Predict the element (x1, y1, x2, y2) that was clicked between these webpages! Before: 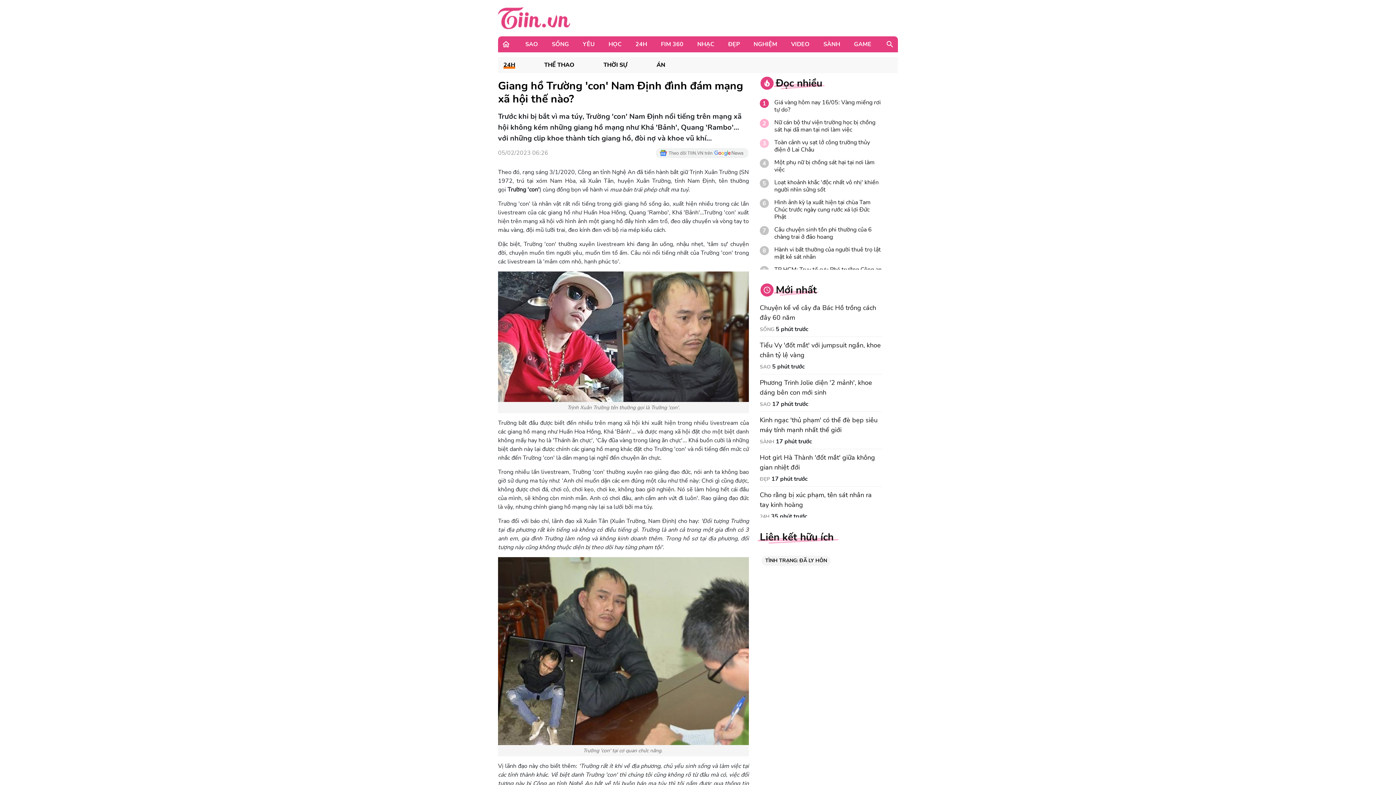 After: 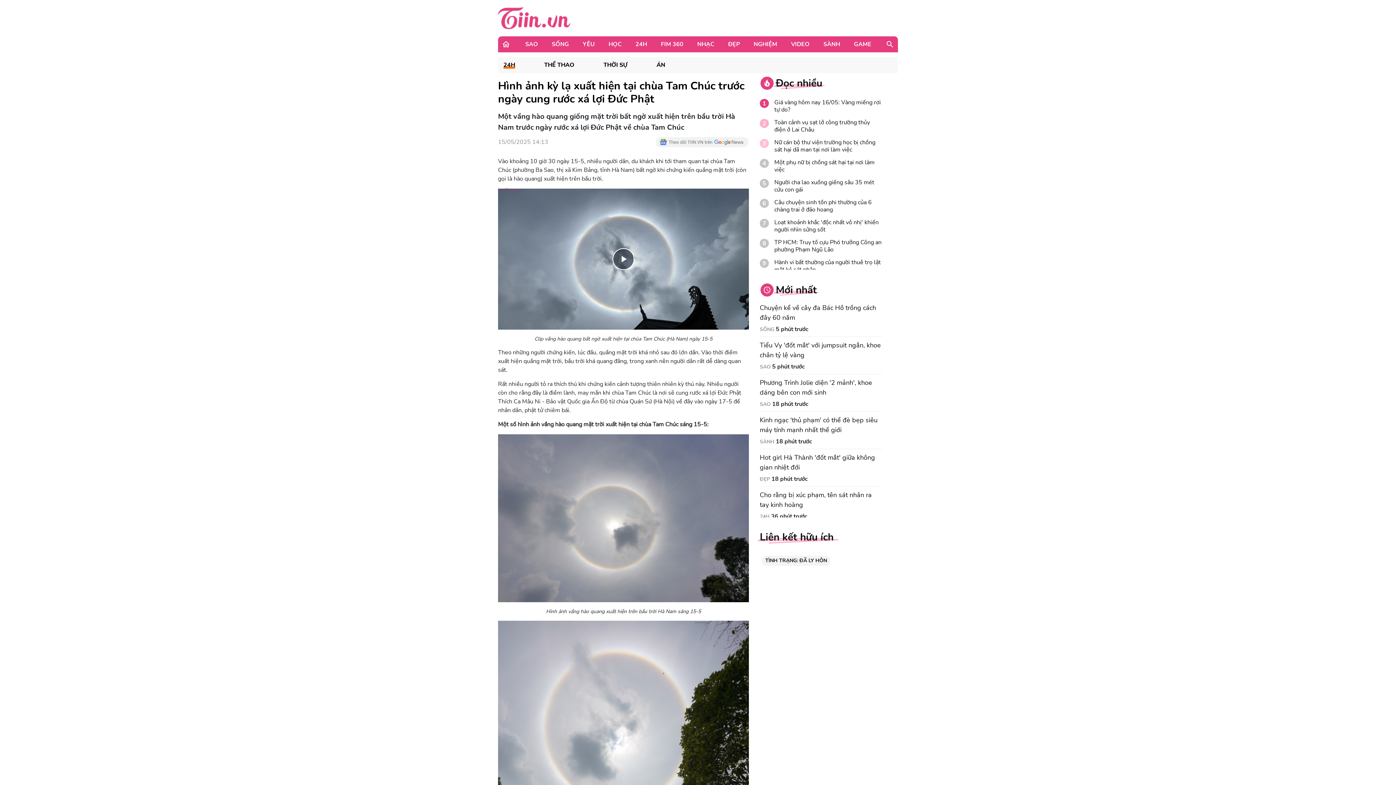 Action: bbox: (774, 198, 882, 220) label: Hình ảnh kỳ lạ xuất hiện tại chùa Tam Chúc trước ngày cung rước xá lợi Đức Phật